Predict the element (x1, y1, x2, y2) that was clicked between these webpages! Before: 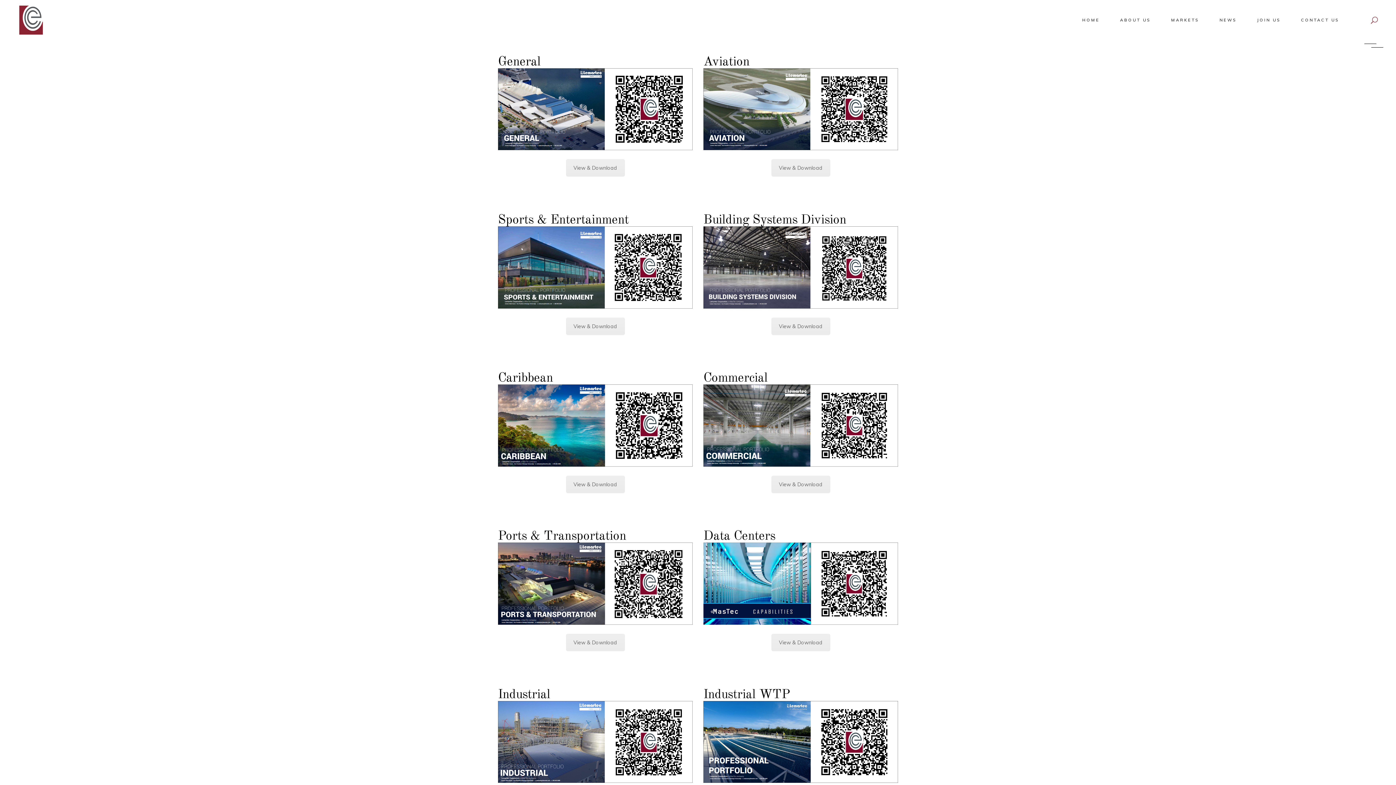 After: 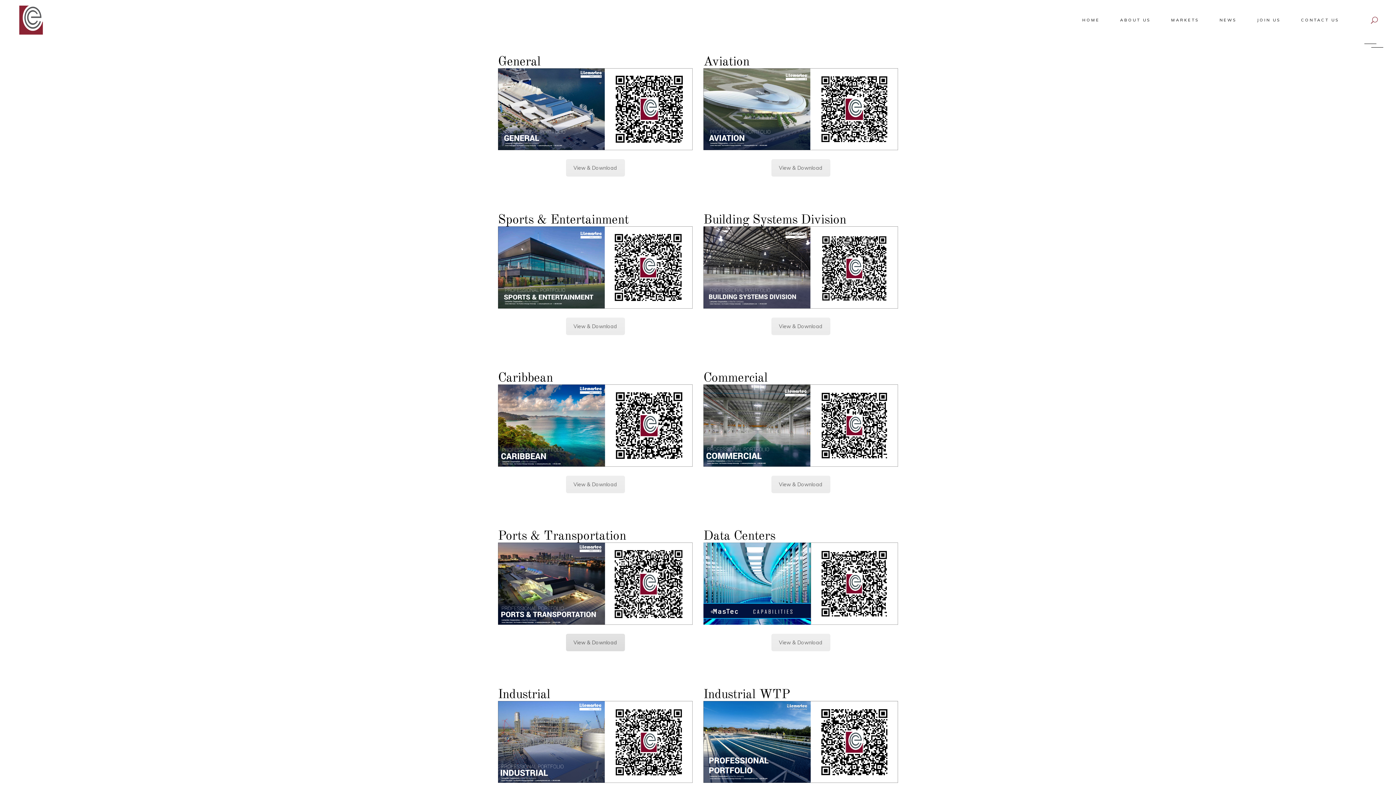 Action: bbox: (566, 634, 624, 651) label: View & Download